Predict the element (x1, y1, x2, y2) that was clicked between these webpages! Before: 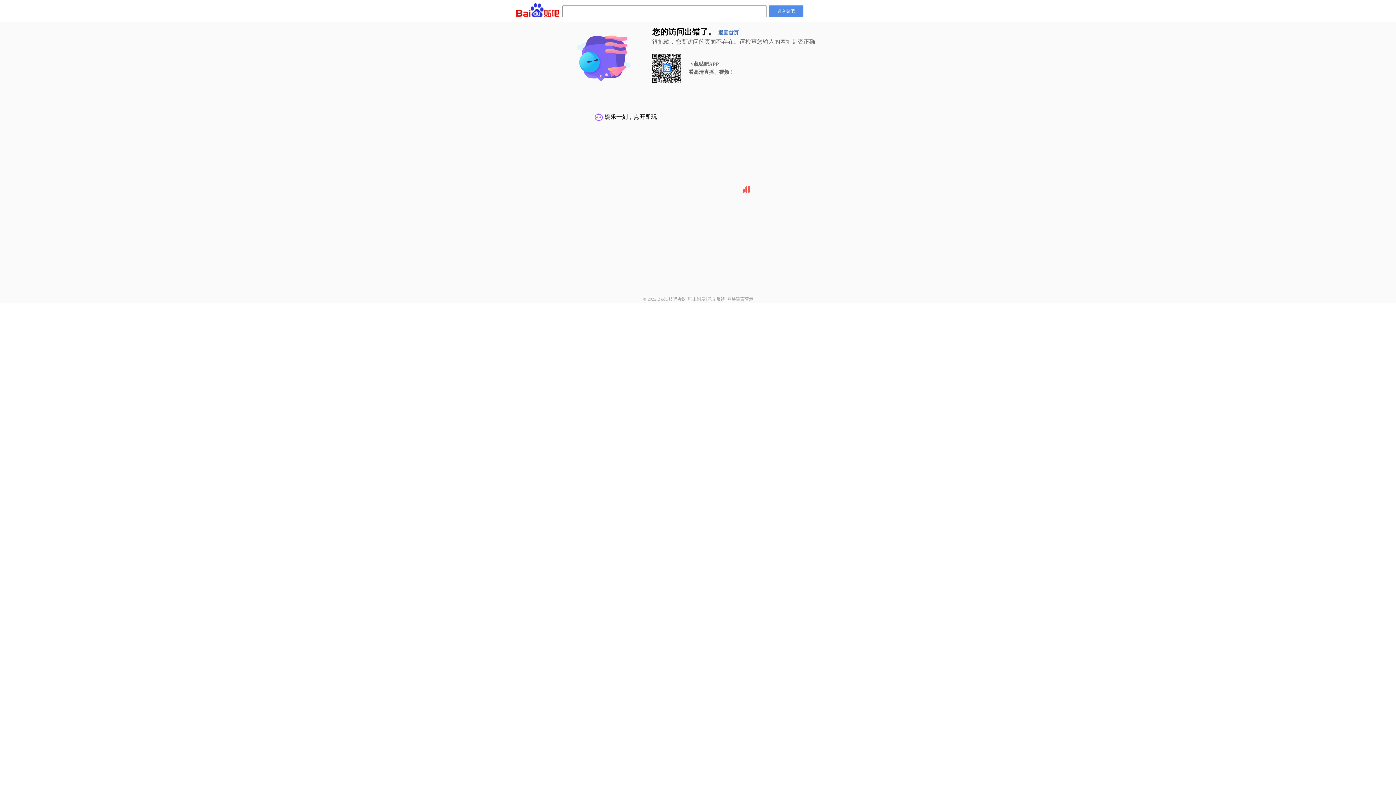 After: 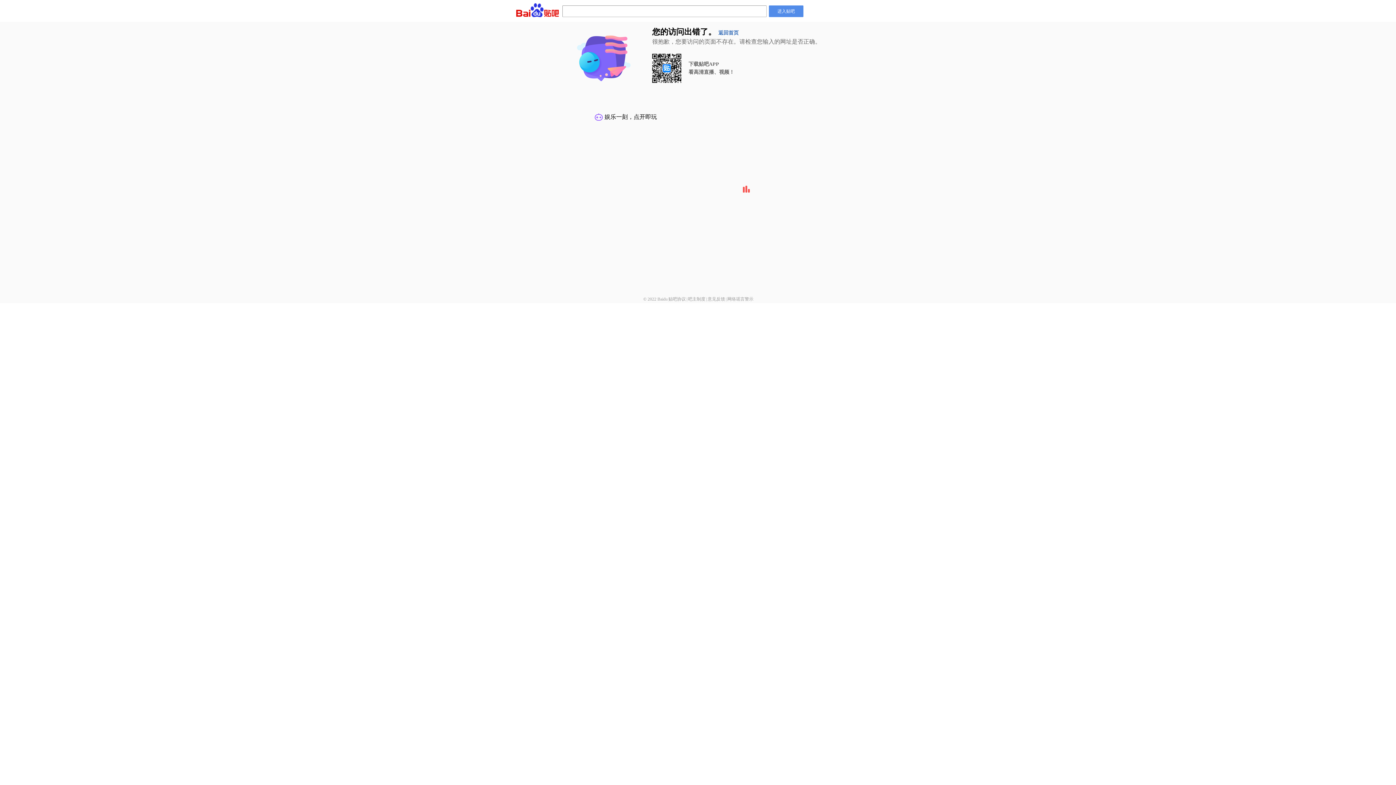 Action: bbox: (688, 296, 705, 301) label: 吧主制度